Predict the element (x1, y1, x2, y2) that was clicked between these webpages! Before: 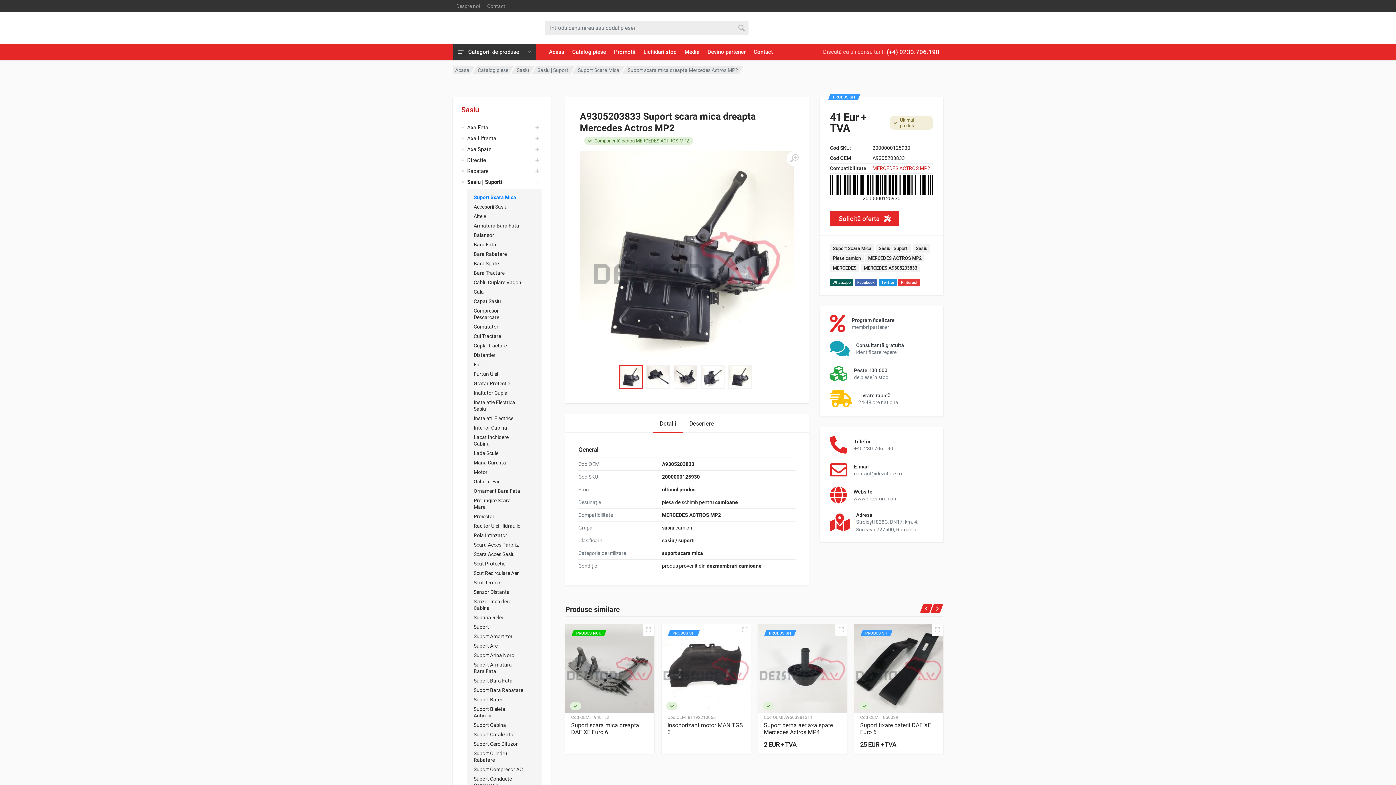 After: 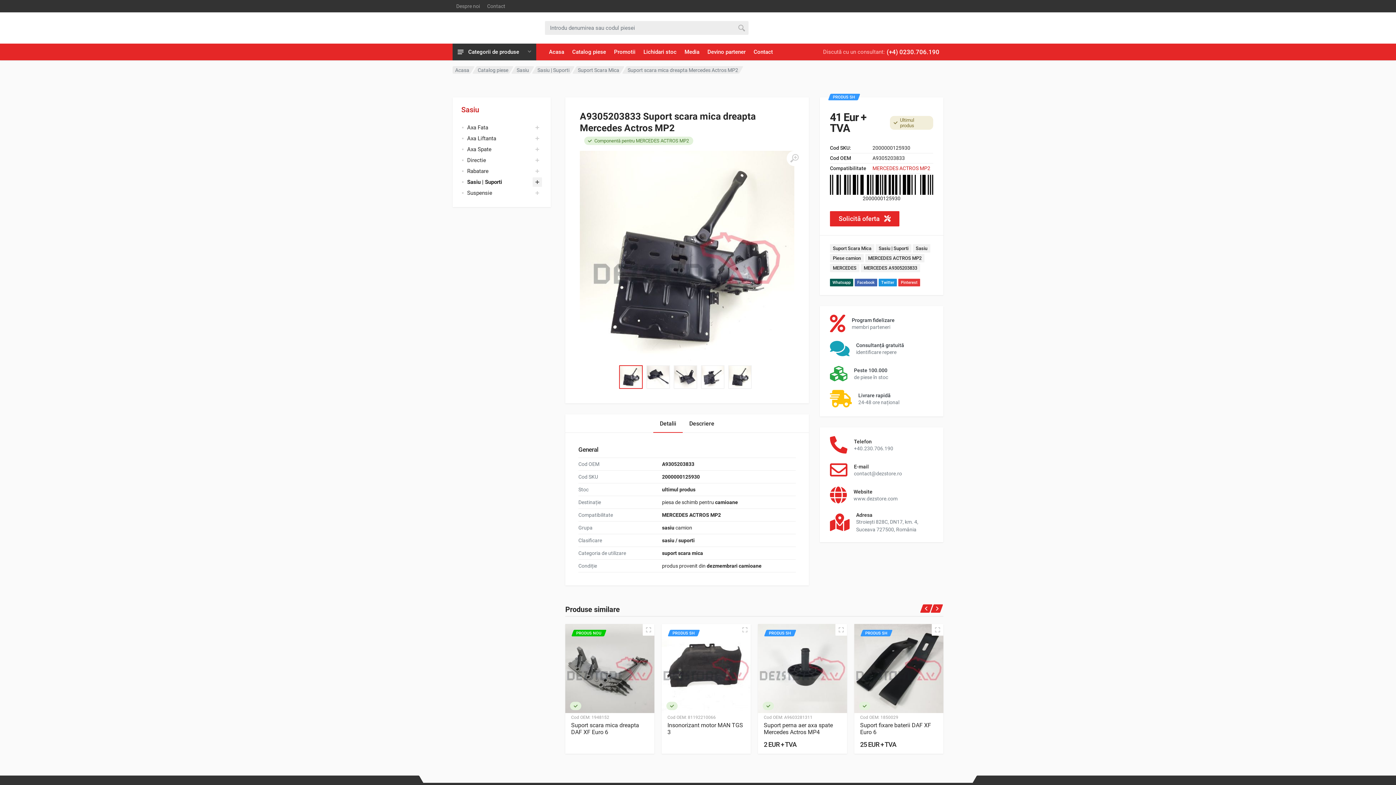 Action: bbox: (532, 177, 542, 186)